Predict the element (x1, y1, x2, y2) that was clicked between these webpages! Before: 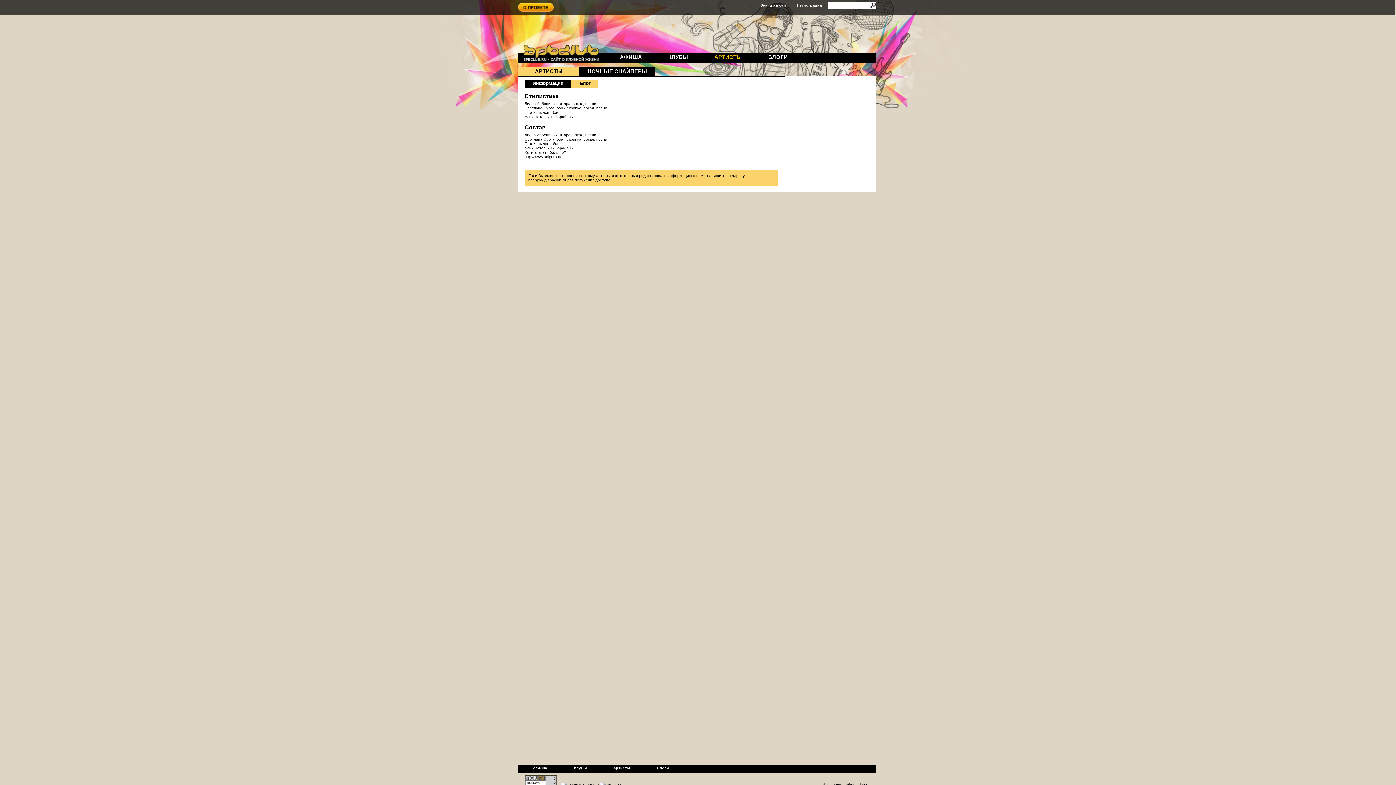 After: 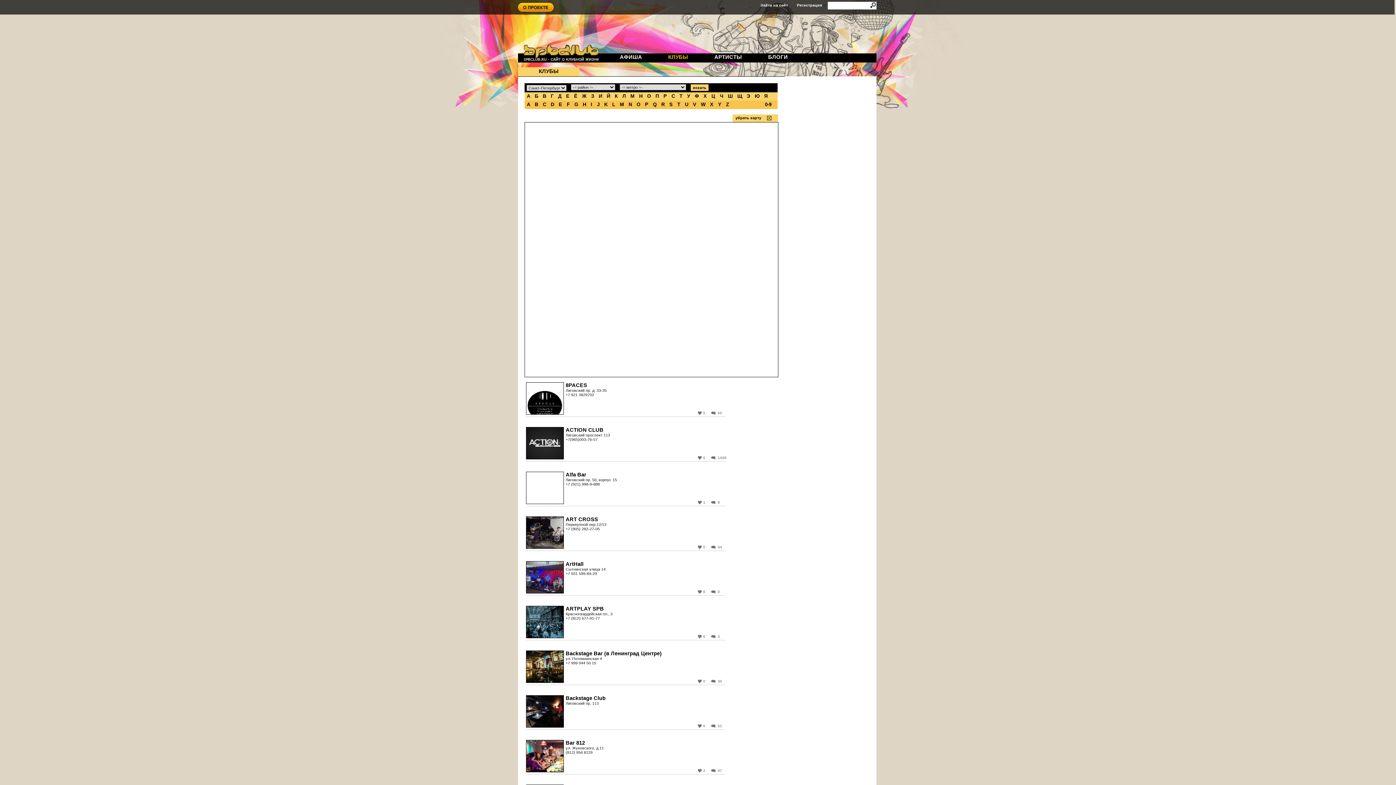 Action: label: клубы bbox: (569, 766, 591, 770)